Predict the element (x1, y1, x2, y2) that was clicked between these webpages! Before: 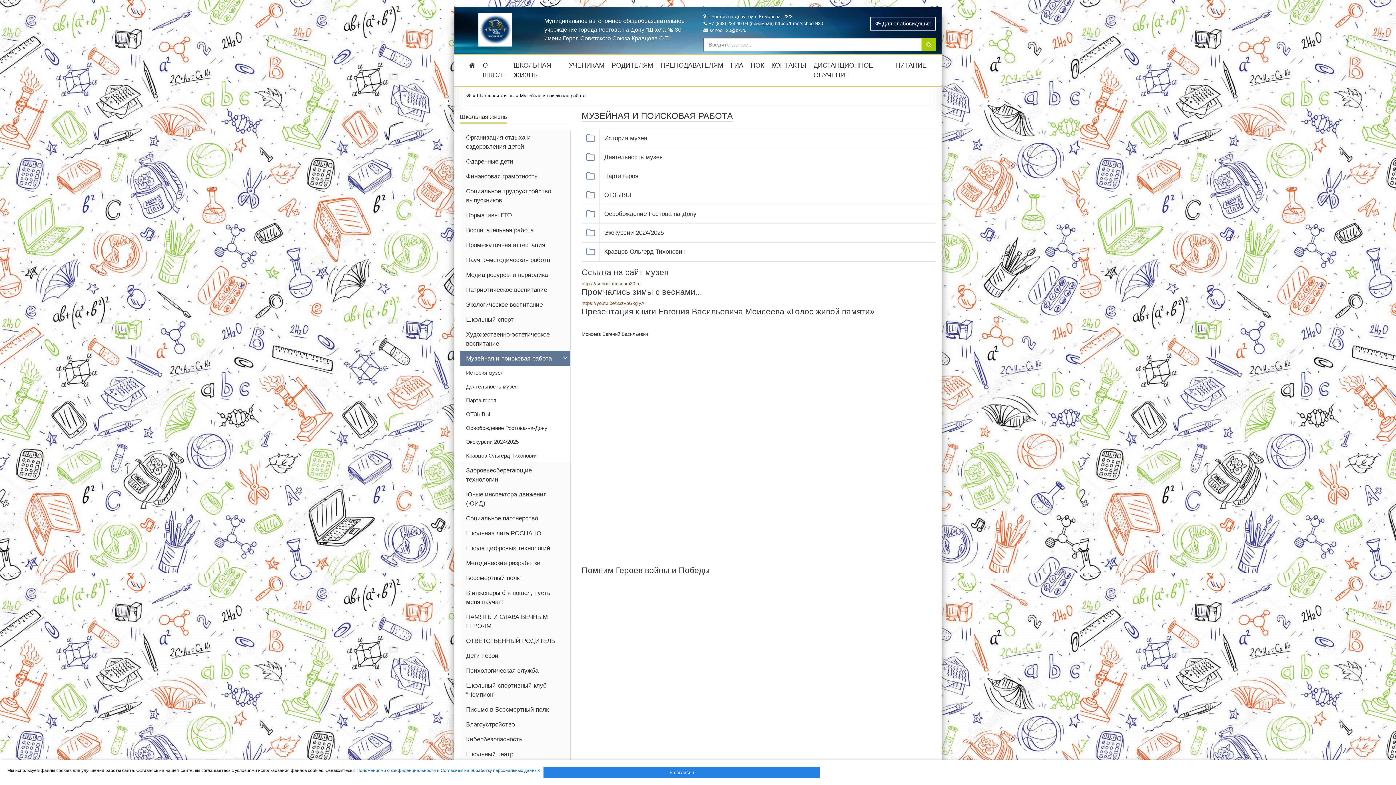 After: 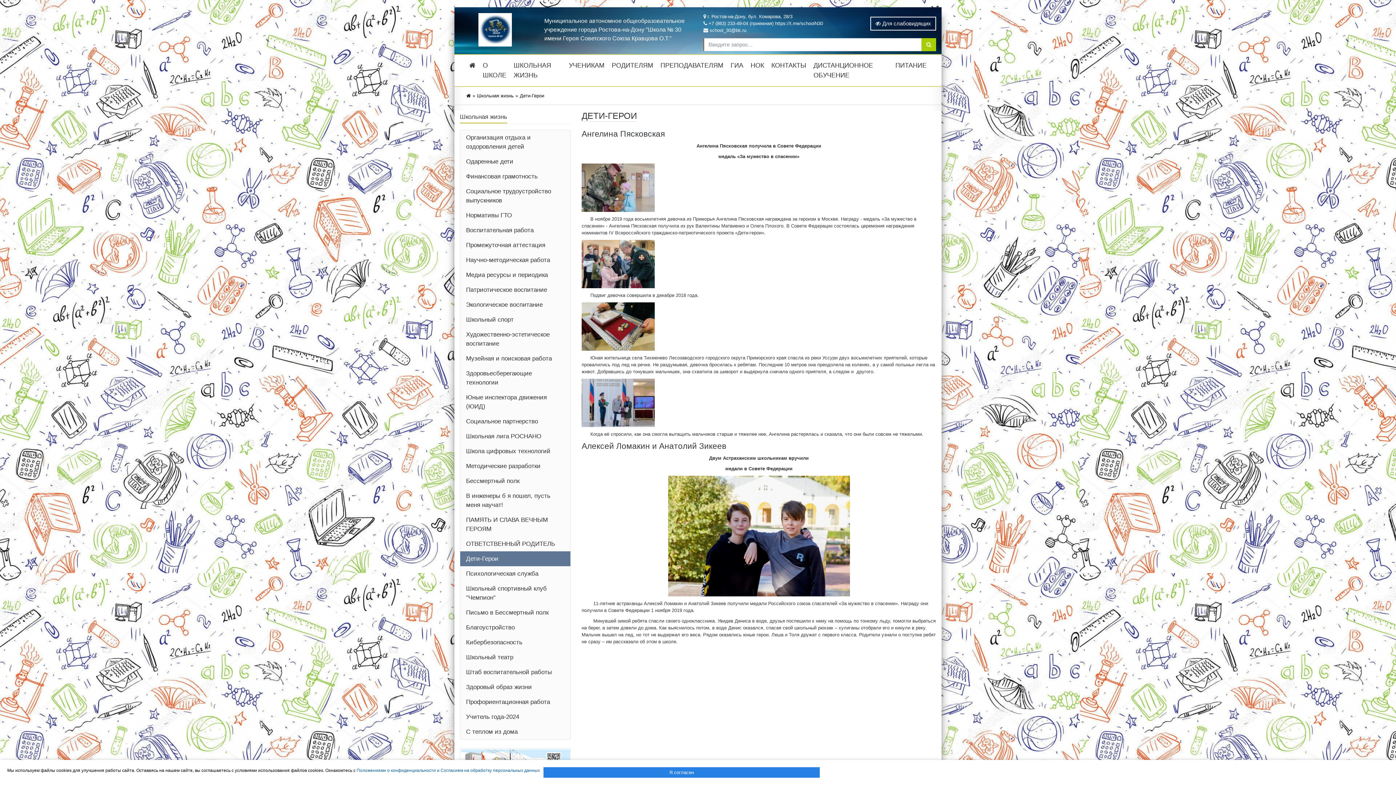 Action: label: Дети-Герои bbox: (460, 648, 570, 663)